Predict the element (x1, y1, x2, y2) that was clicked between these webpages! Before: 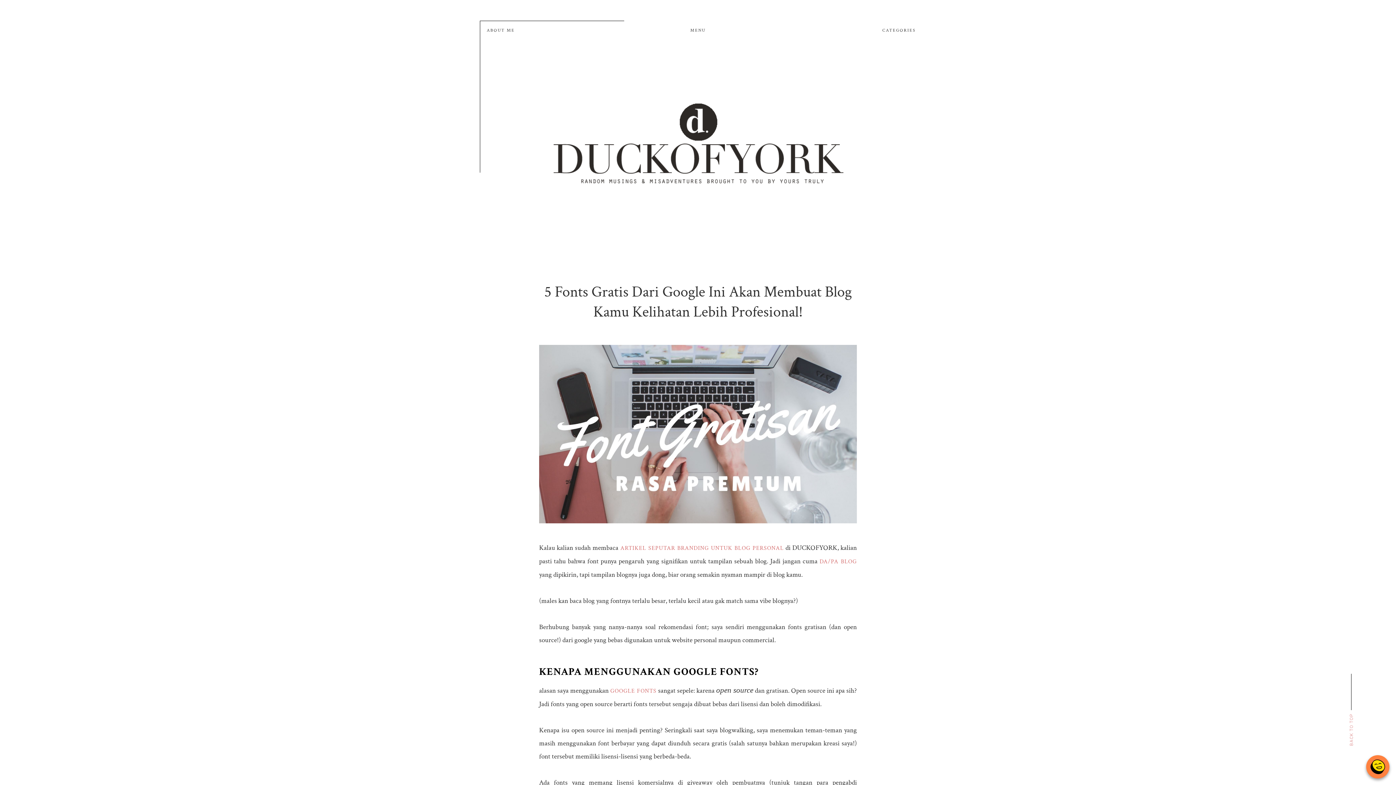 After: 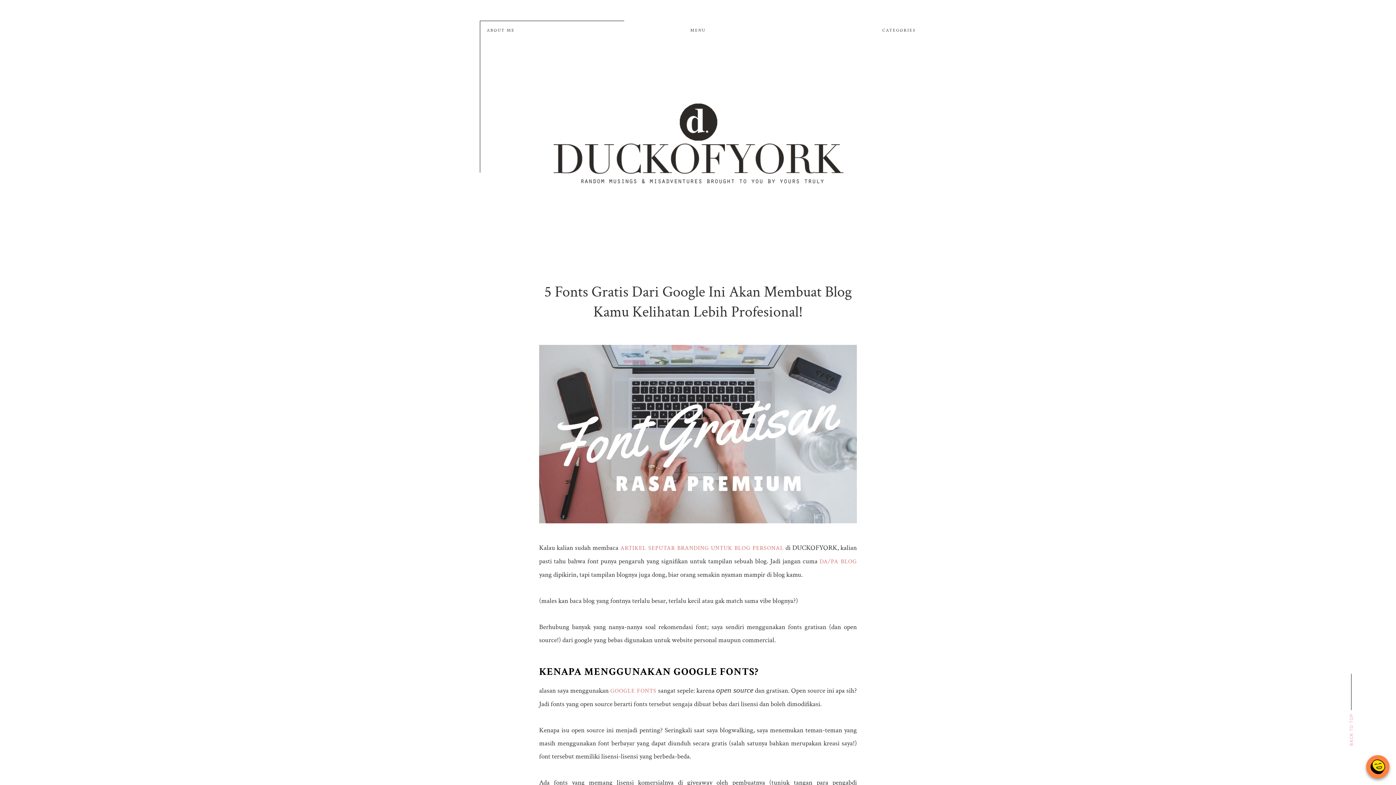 Action: label: BACK TO TOP  bbox: (1349, 712, 1354, 746)